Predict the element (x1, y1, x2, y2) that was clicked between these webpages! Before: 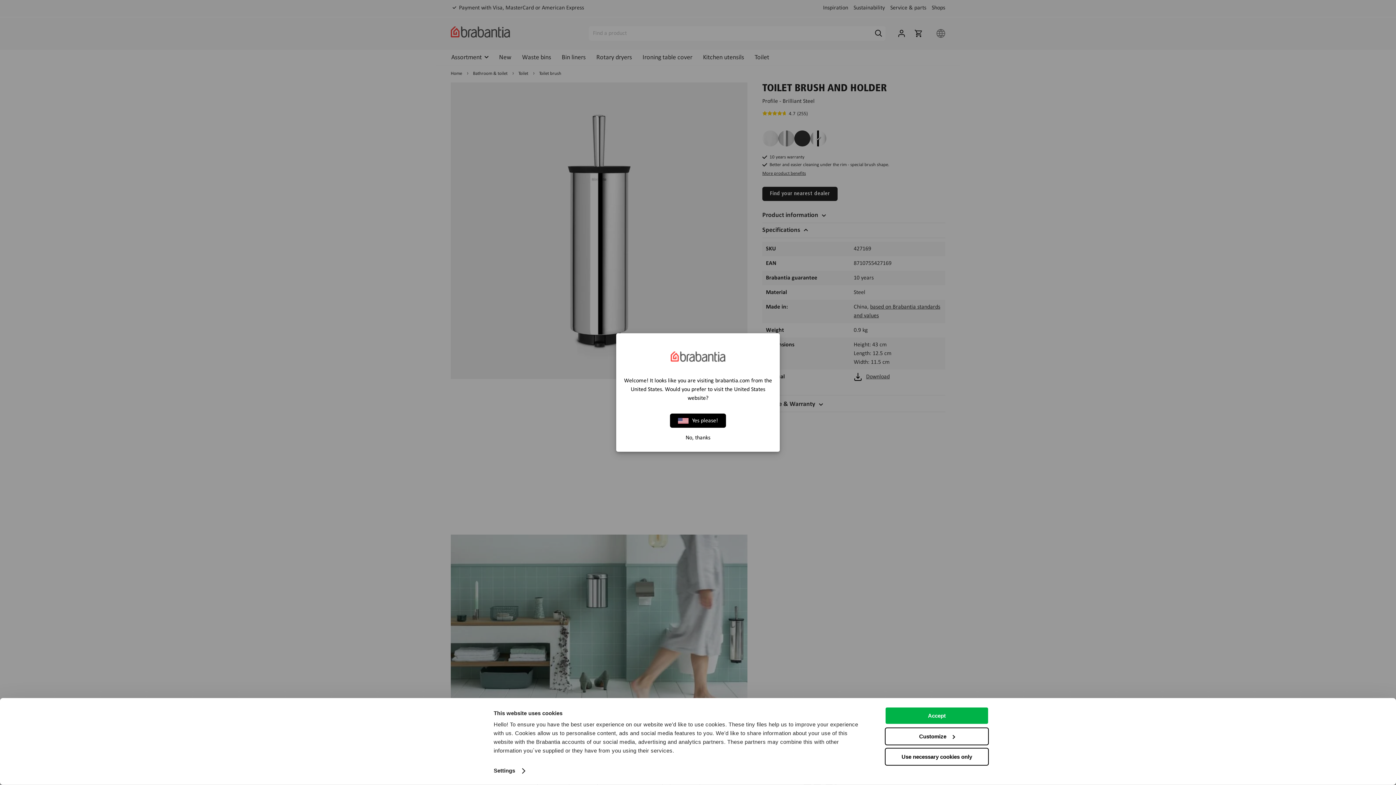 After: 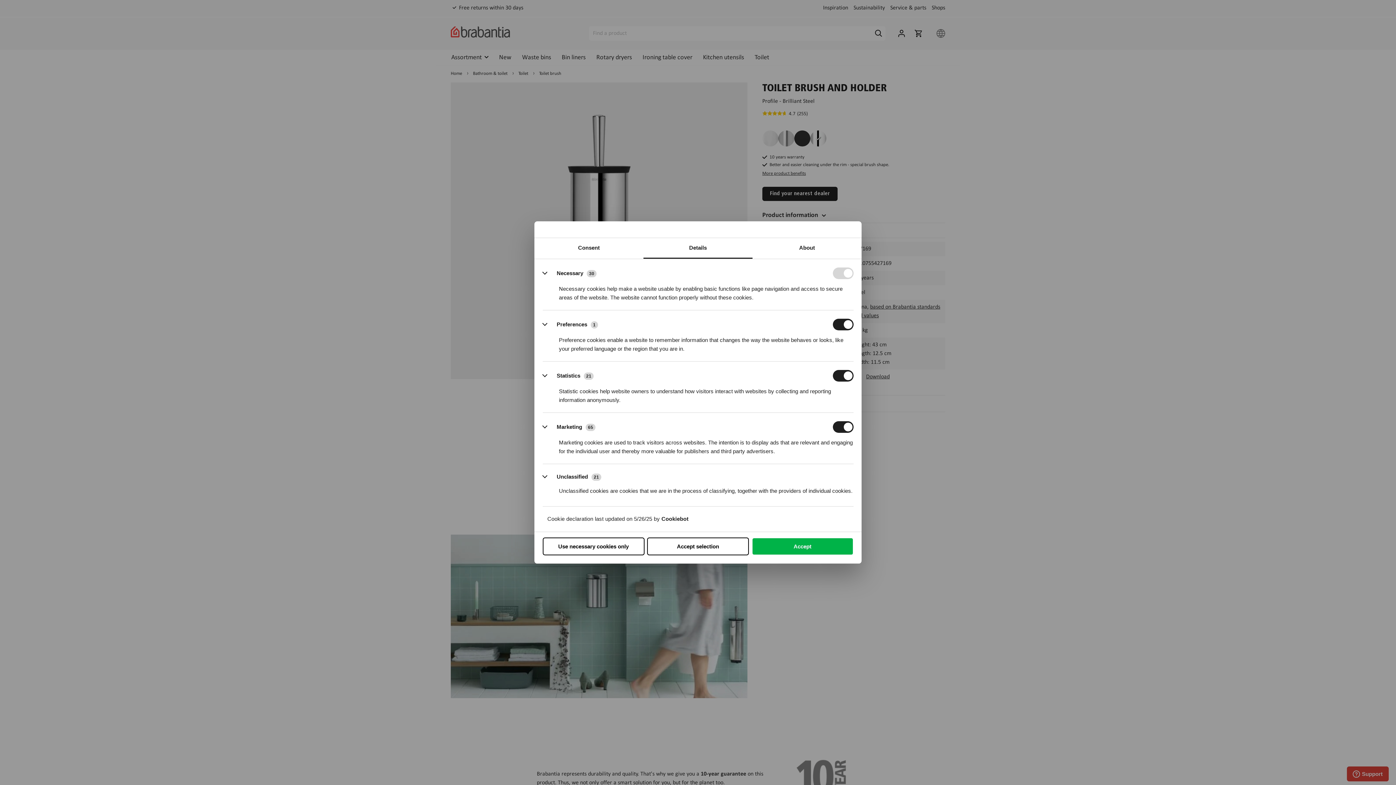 Action: bbox: (885, 727, 989, 745) label: Customize